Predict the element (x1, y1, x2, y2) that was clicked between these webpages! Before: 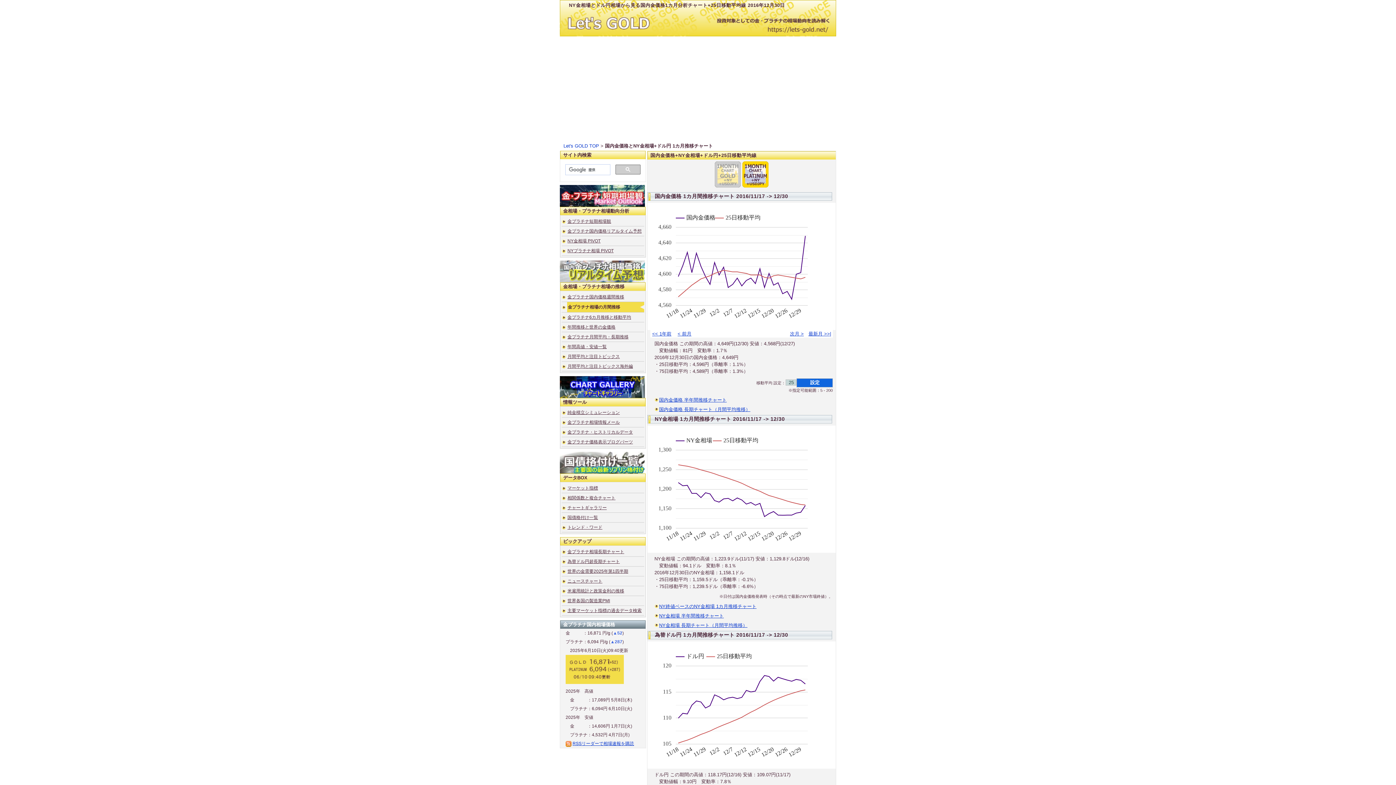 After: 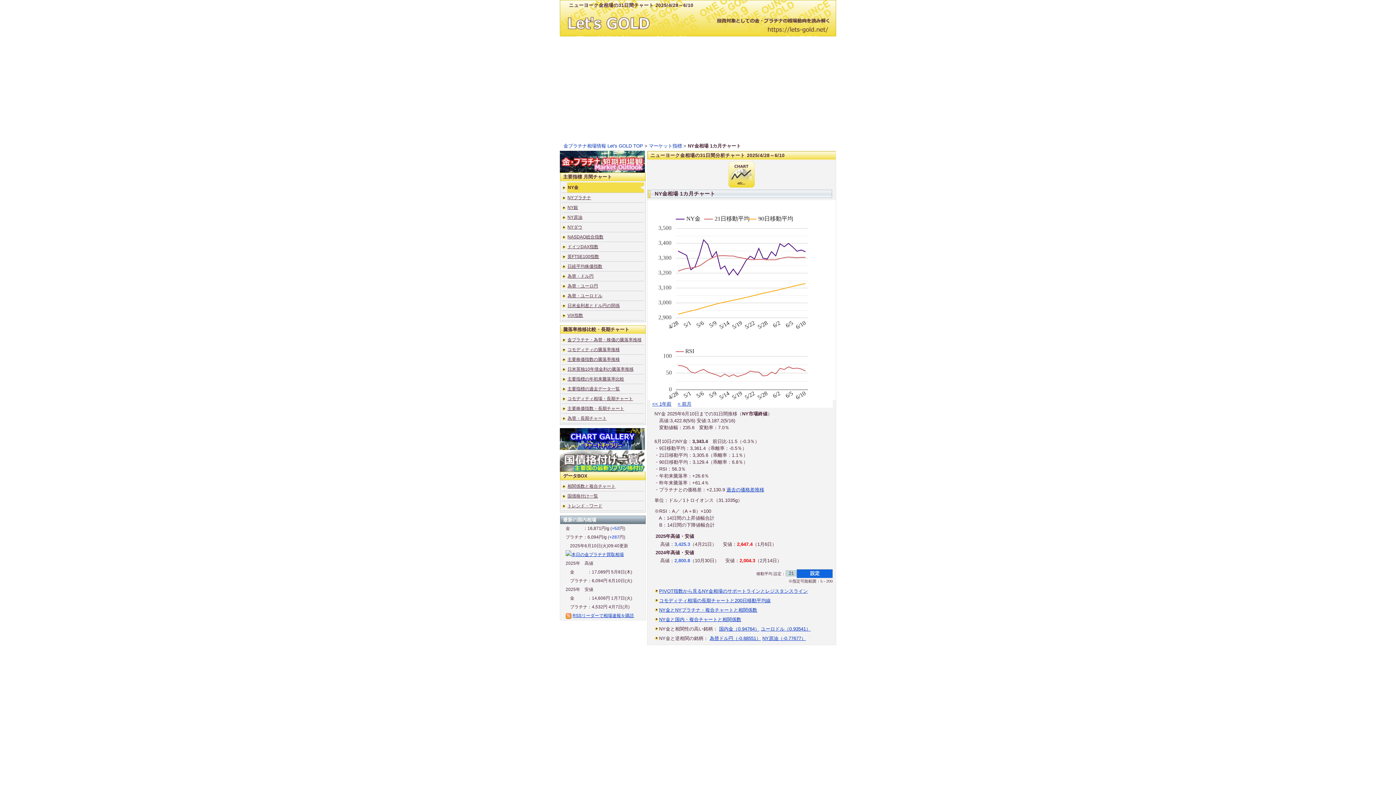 Action: bbox: (659, 603, 756, 609) label: NY終値ベースのNY金相場 1カ月推移チャート